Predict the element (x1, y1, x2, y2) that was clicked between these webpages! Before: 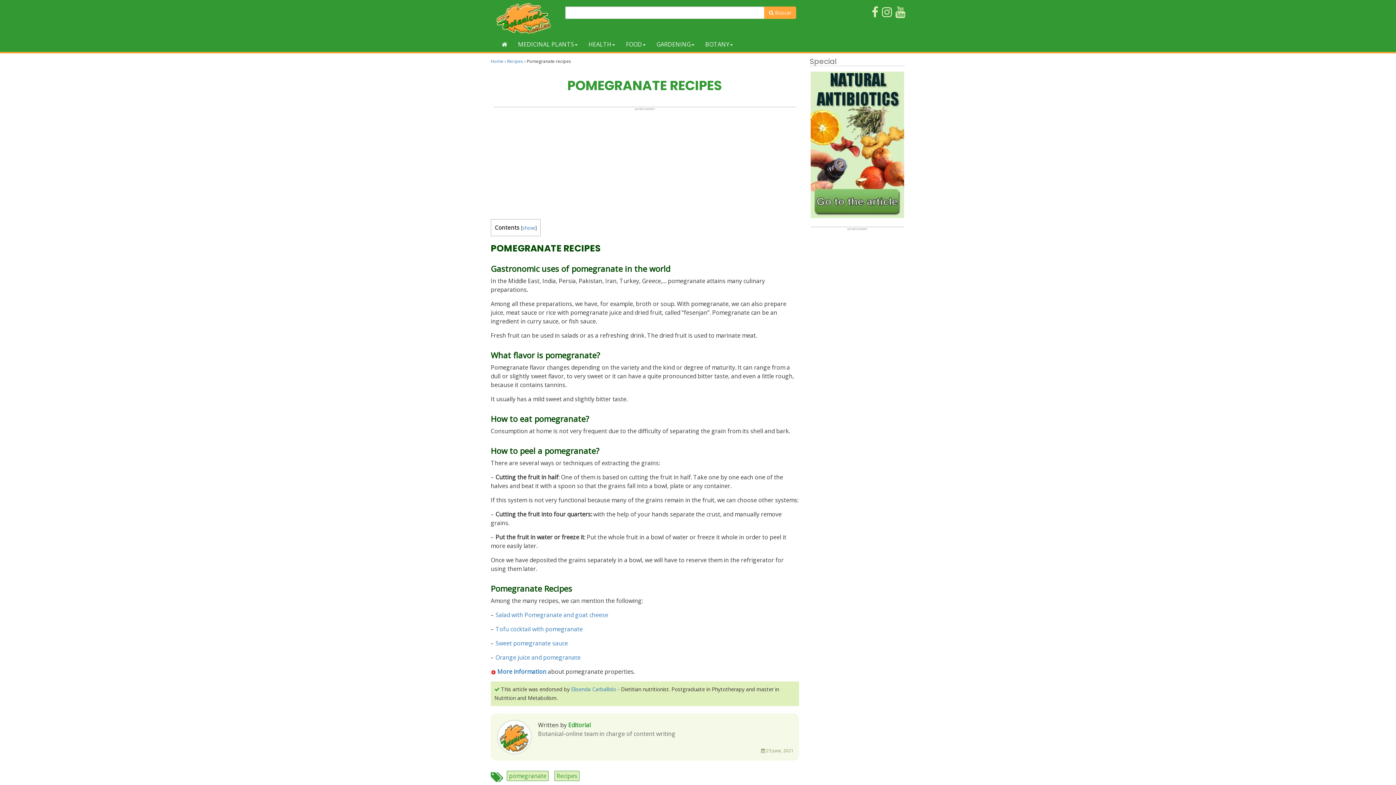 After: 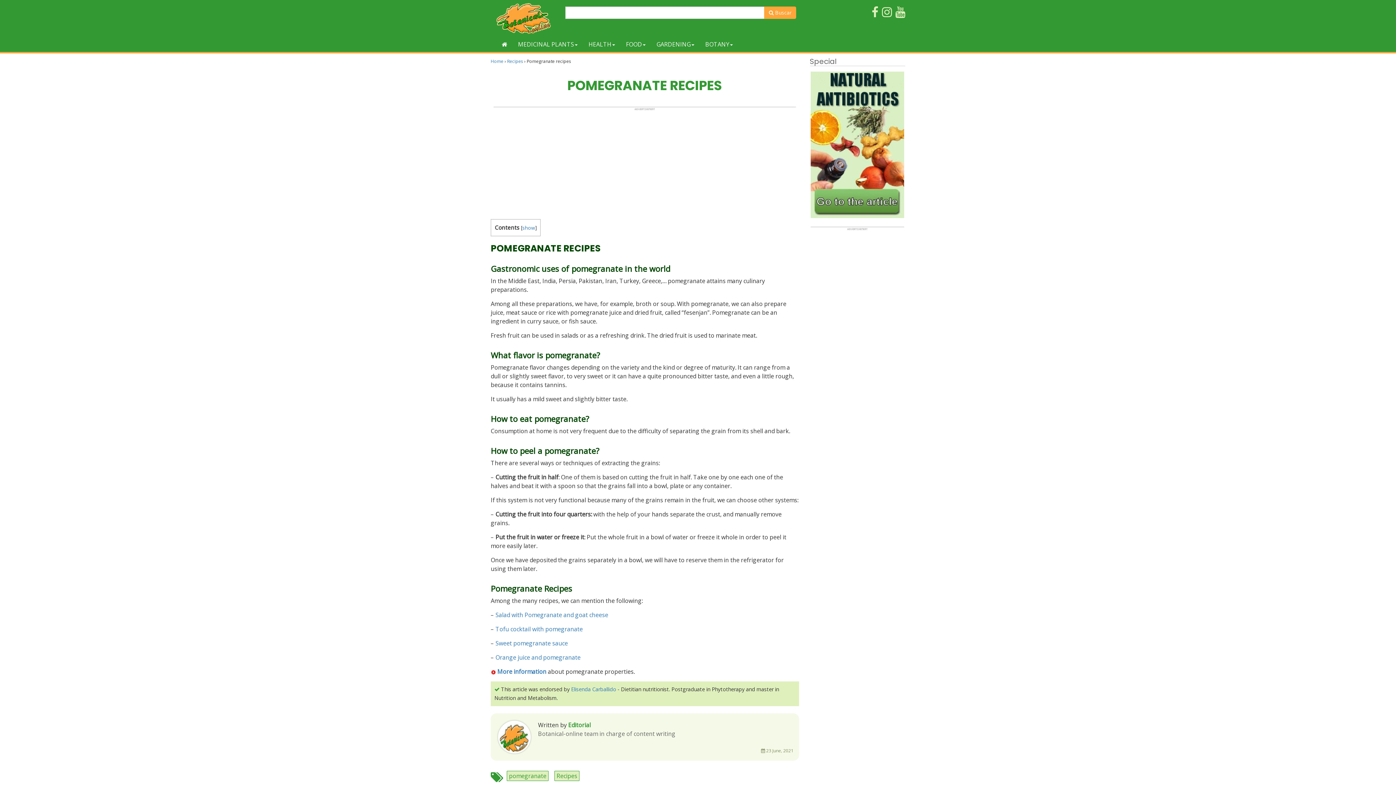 Action: bbox: (882, 10, 892, 18)